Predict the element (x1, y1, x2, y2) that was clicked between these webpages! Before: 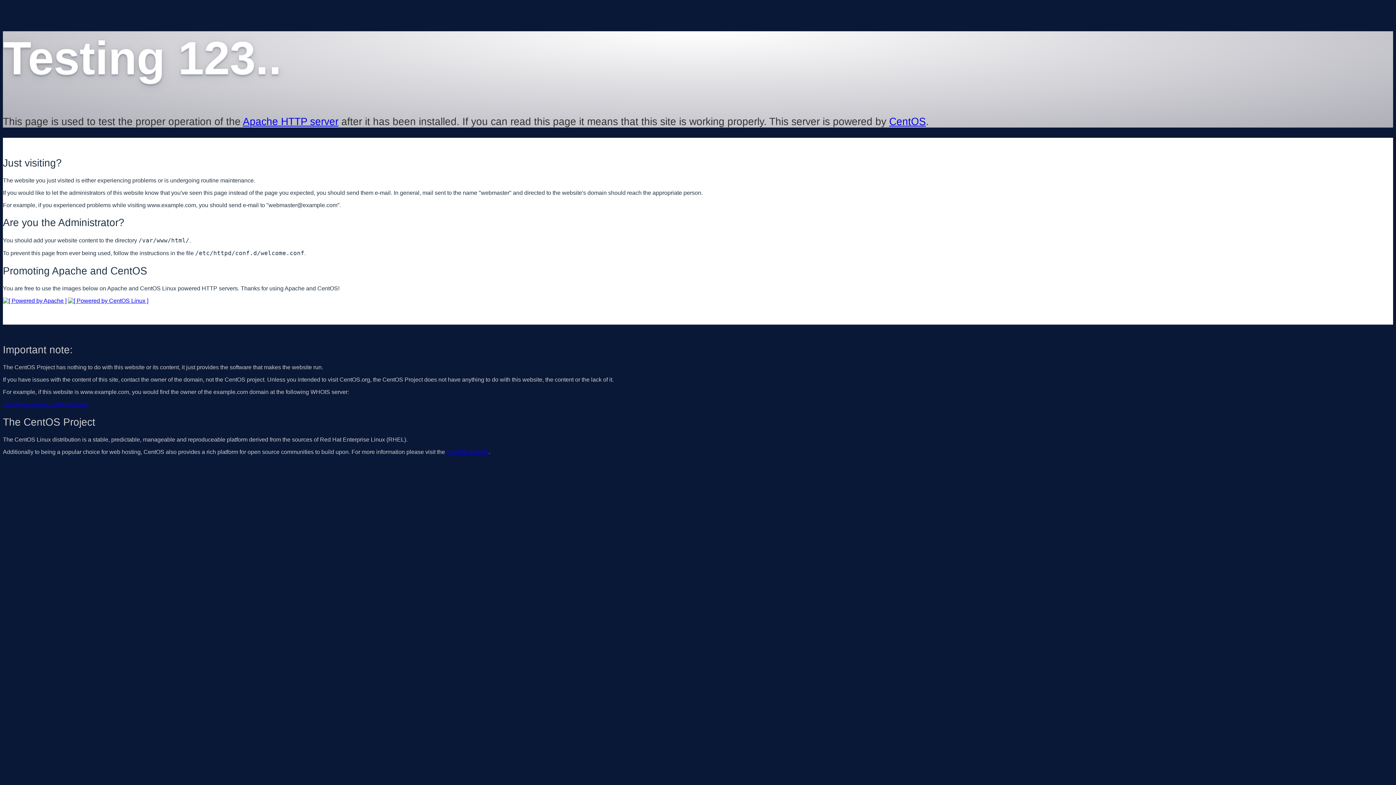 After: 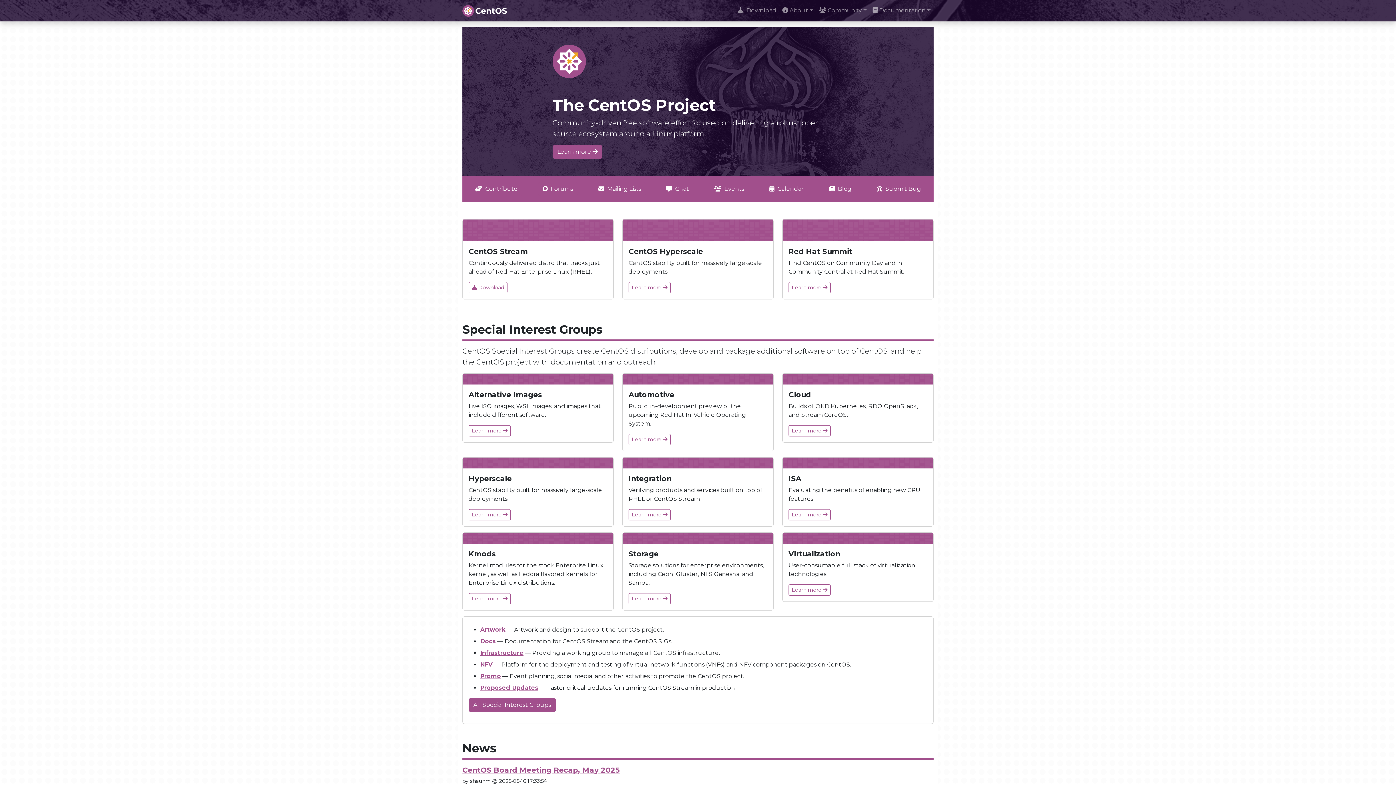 Action: label: CentOS bbox: (889, 115, 926, 127)